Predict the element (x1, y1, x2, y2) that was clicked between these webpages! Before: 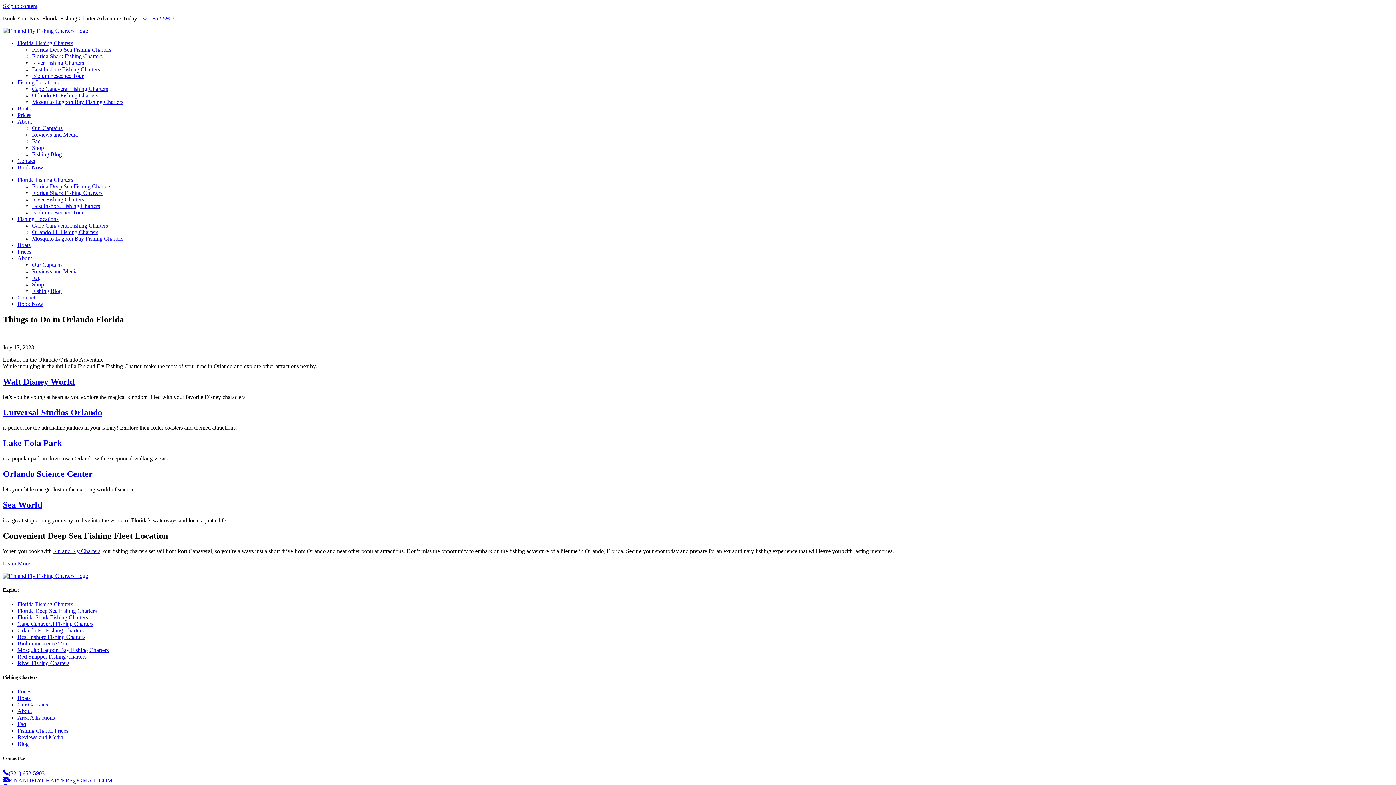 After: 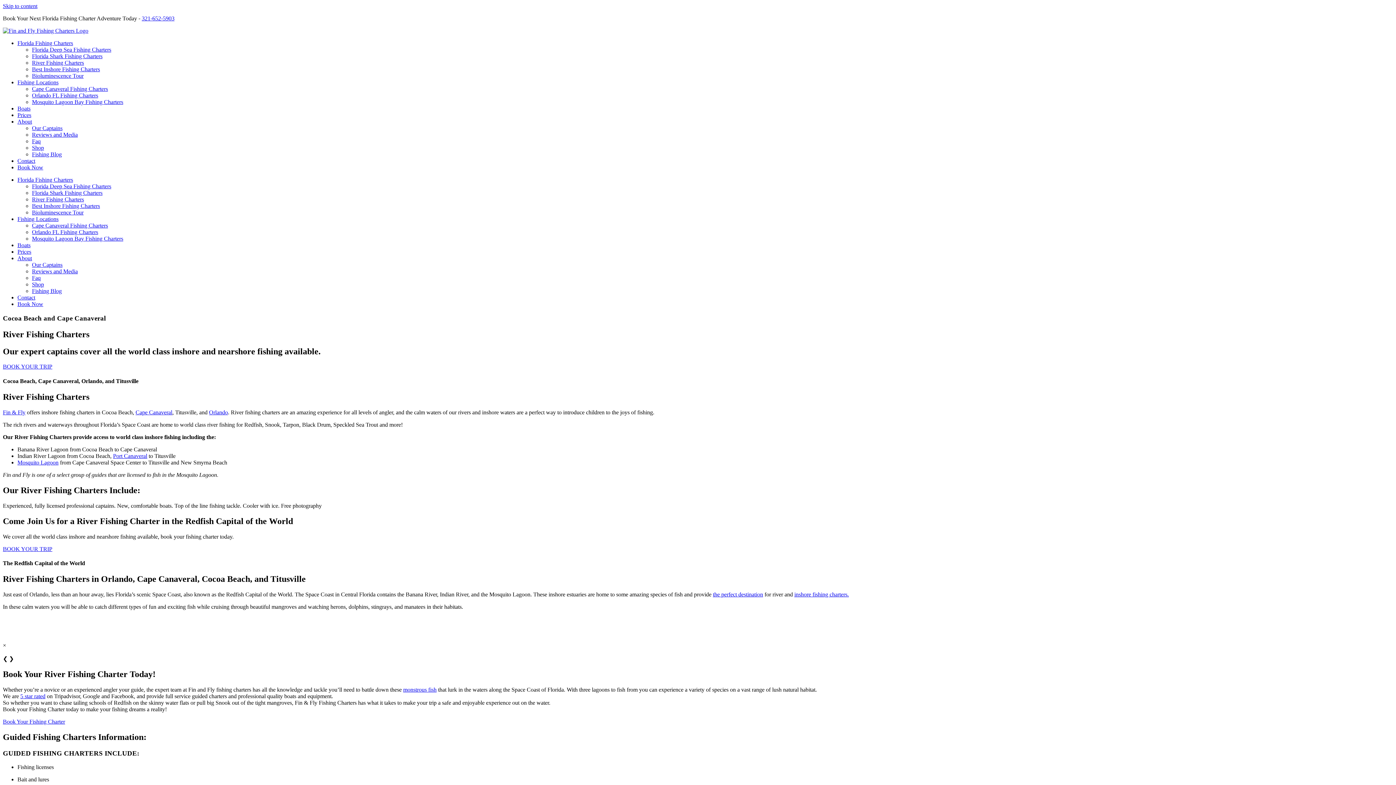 Action: bbox: (32, 59, 84, 65) label: River Fishing Charters